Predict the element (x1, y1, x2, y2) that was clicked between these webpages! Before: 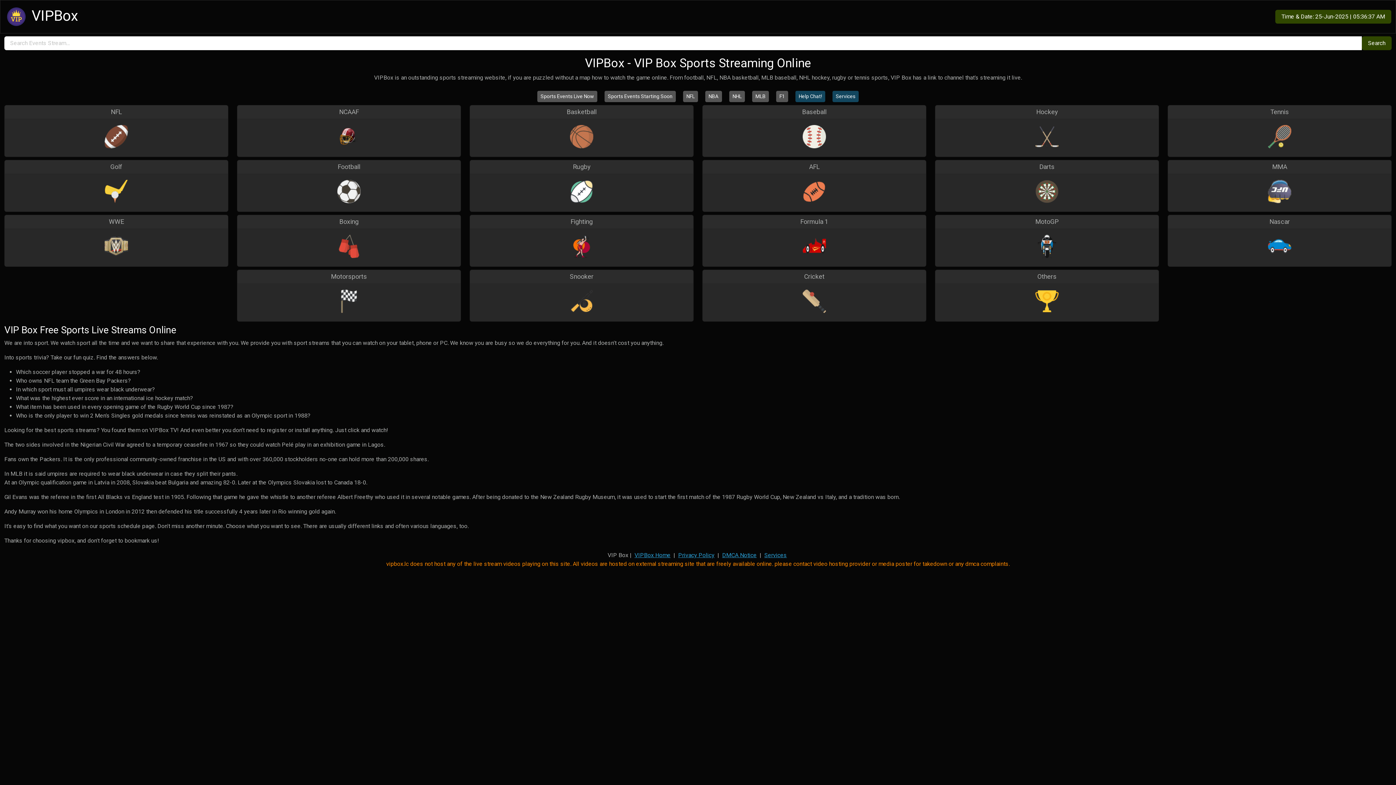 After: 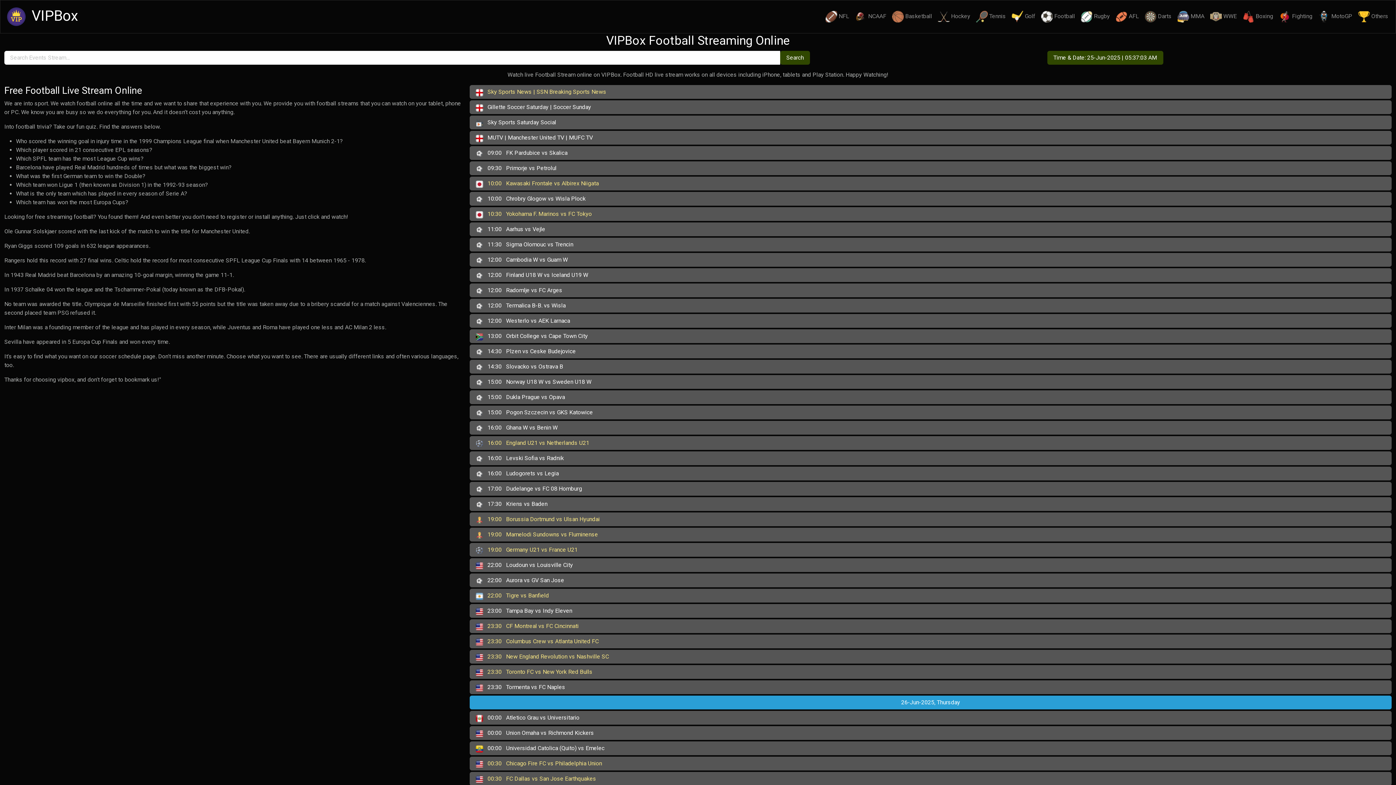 Action: label: Football bbox: (237, 160, 461, 212)